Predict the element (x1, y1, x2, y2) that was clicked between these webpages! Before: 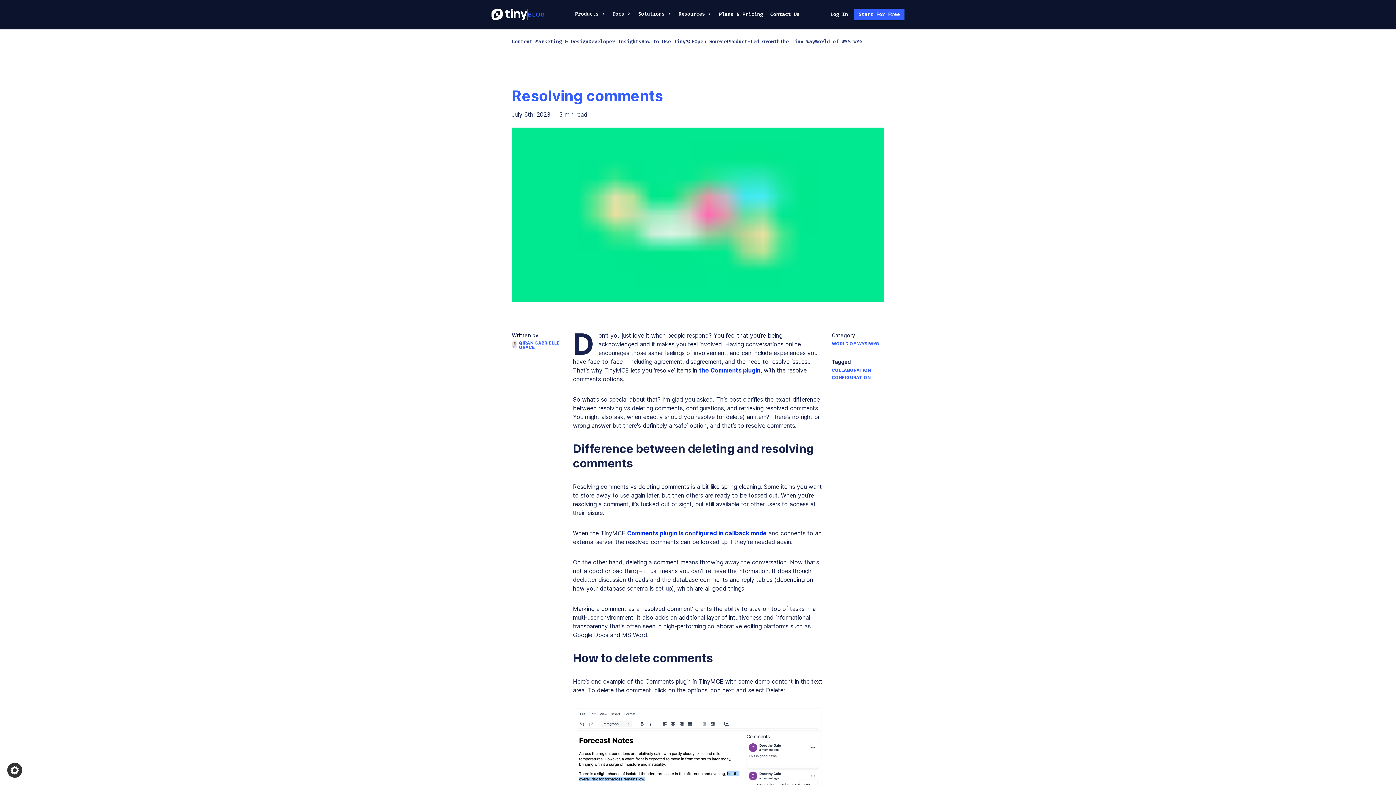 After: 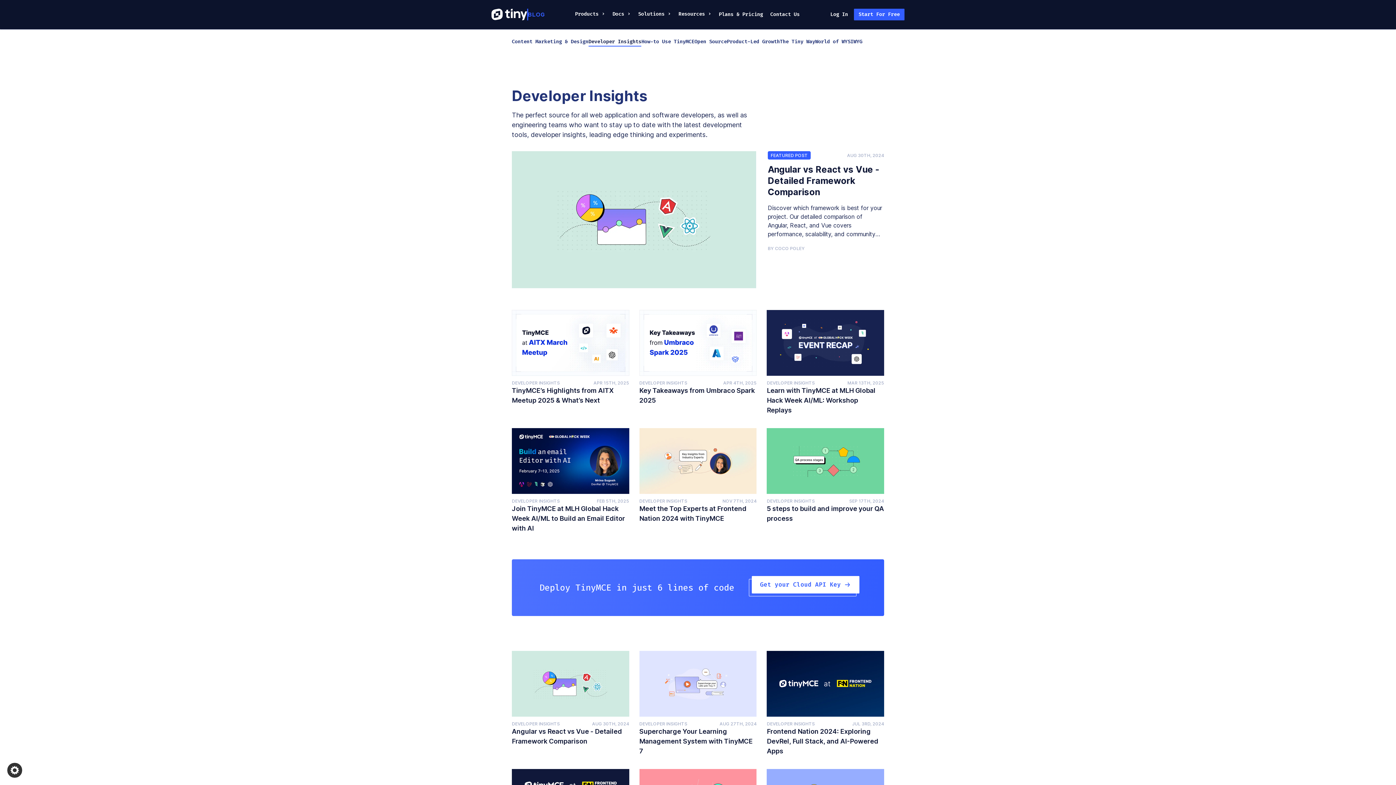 Action: label: Developer Insights bbox: (588, 35, 641, 46)